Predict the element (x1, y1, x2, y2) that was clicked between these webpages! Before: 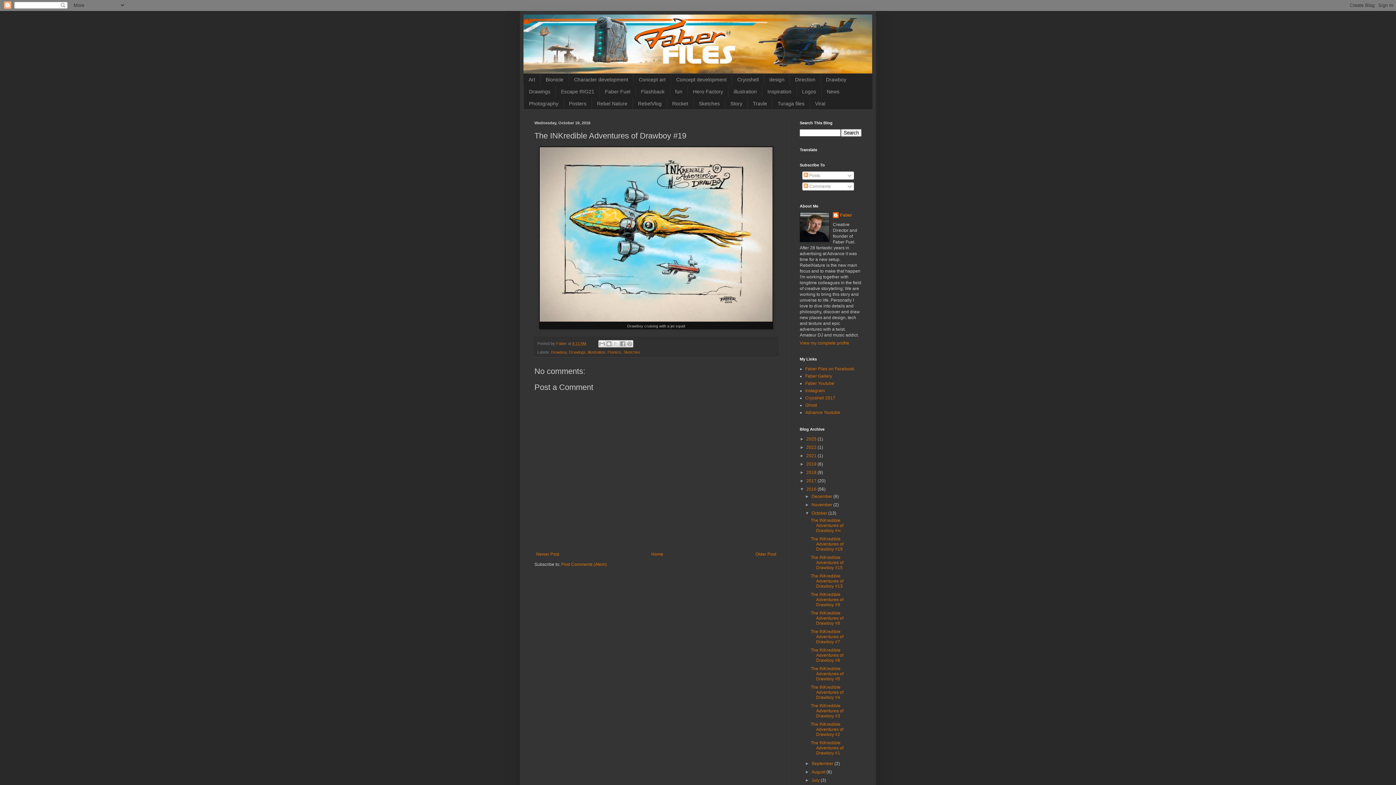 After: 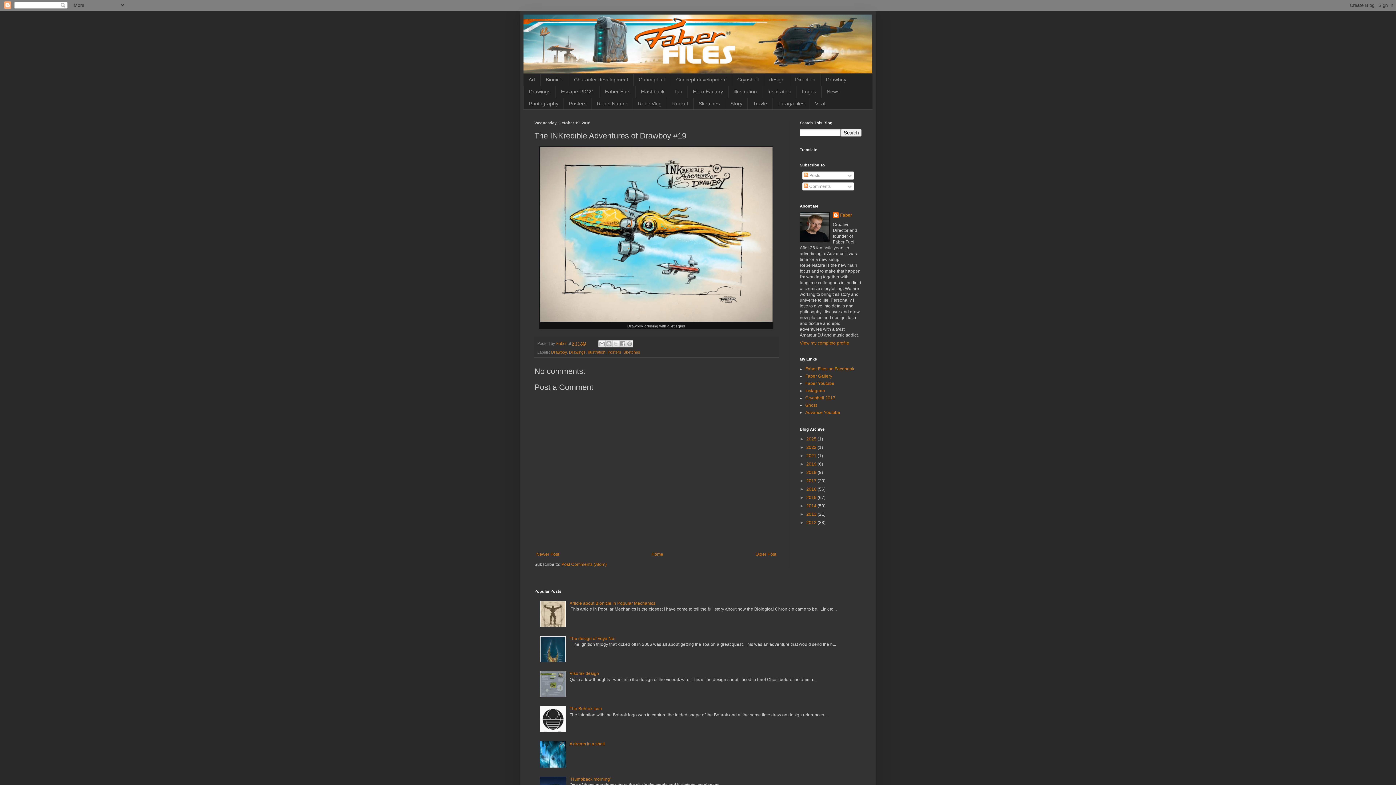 Action: bbox: (800, 487, 806, 492) label: ▼  